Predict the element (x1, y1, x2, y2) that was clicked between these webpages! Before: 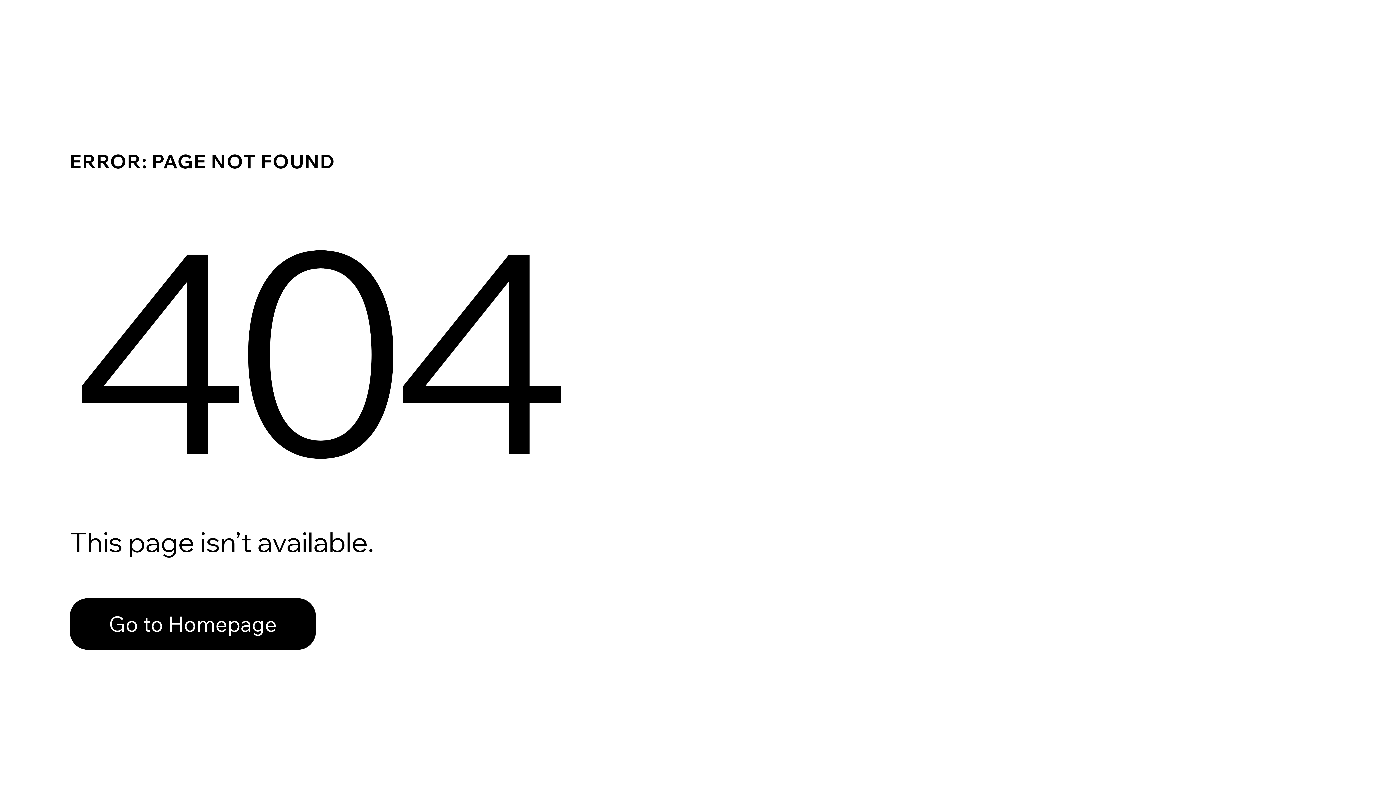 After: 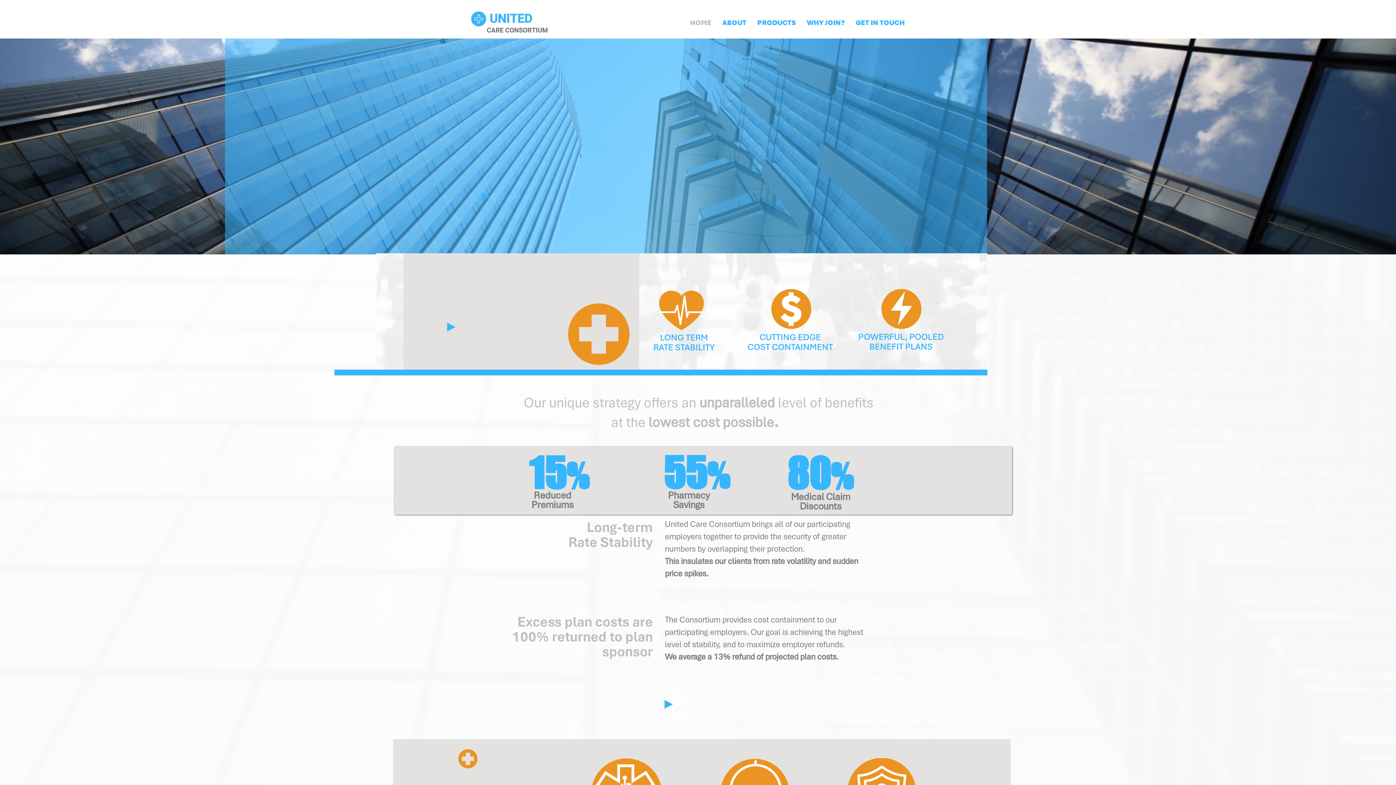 Action: label: Go to Homepage bbox: (69, 582, 768, 659)